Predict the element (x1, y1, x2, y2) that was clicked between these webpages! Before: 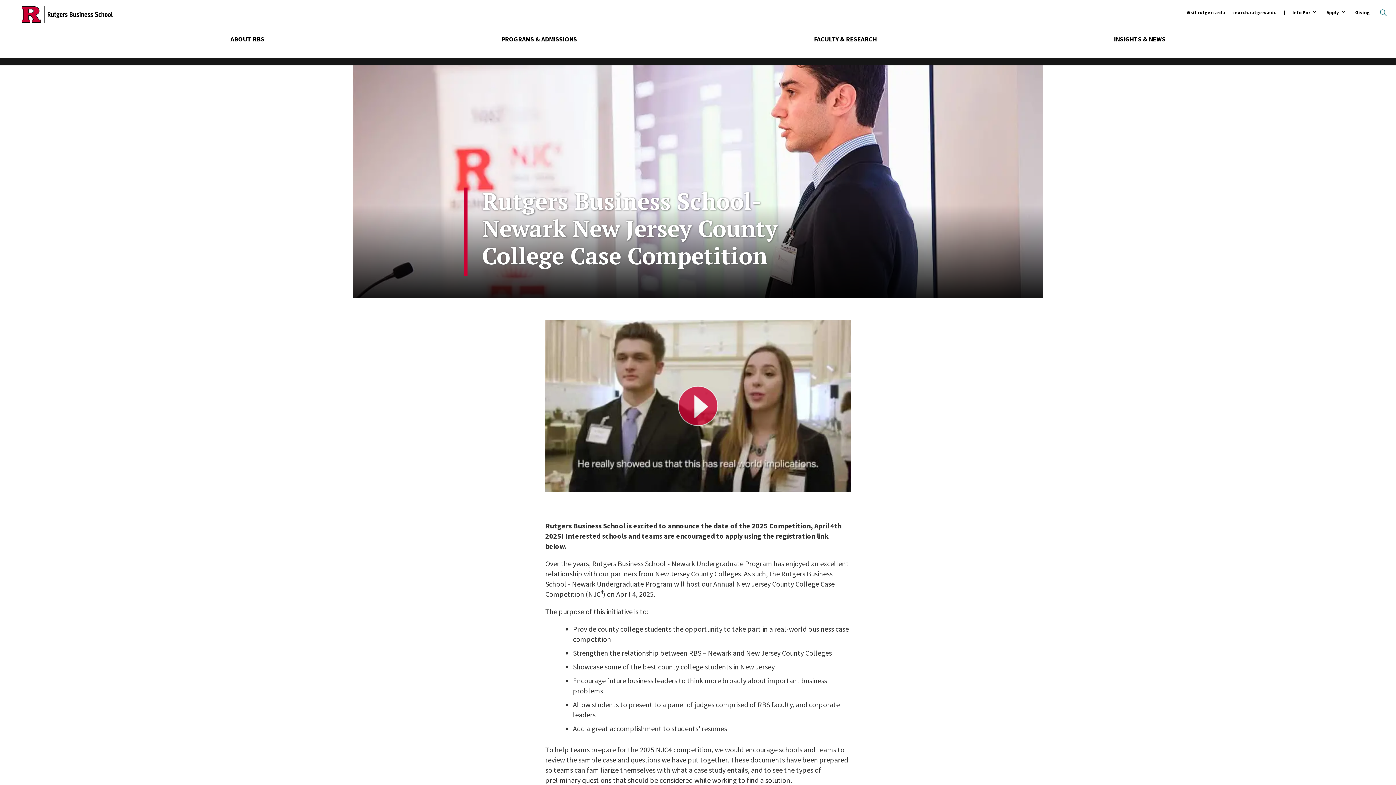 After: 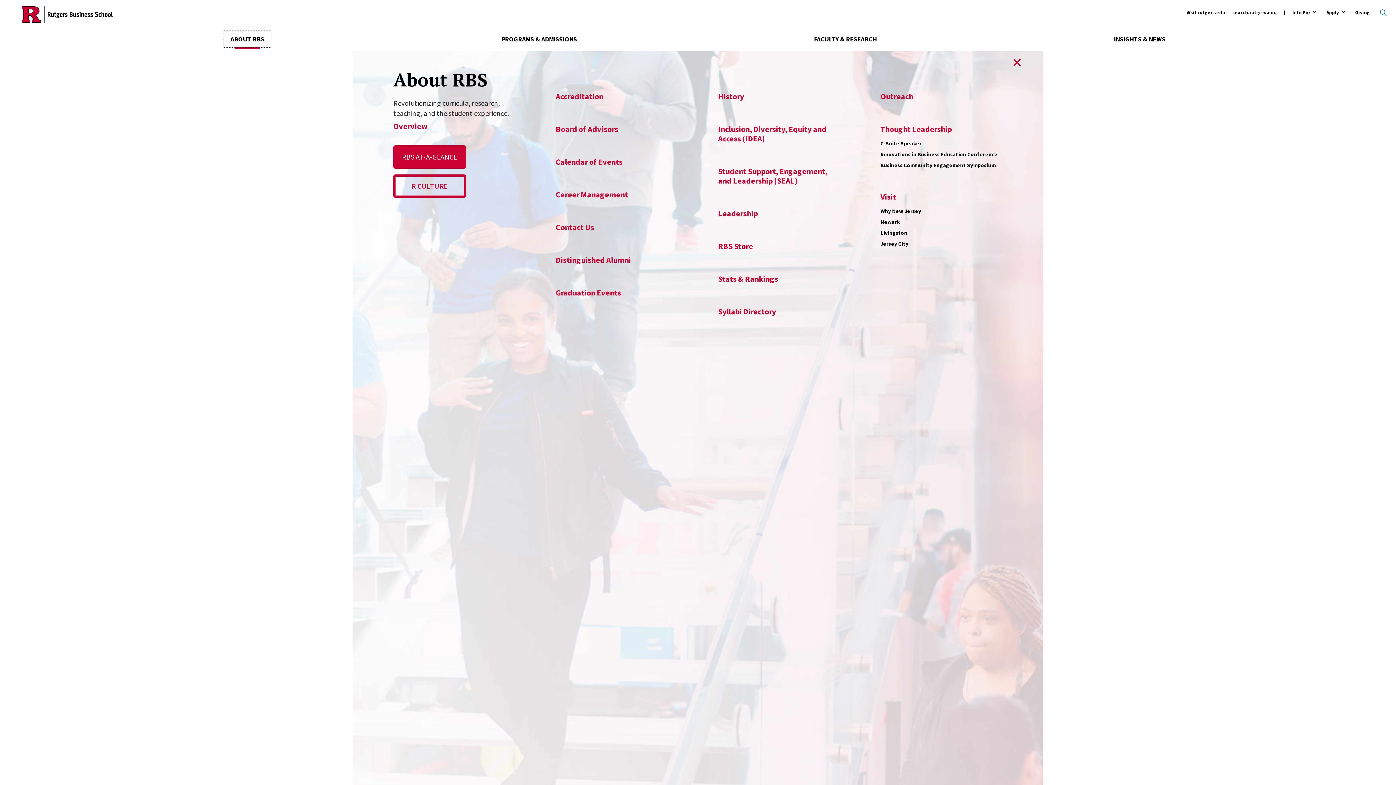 Action: label: ABOUT RBS bbox: (224, 30, 270, 47)